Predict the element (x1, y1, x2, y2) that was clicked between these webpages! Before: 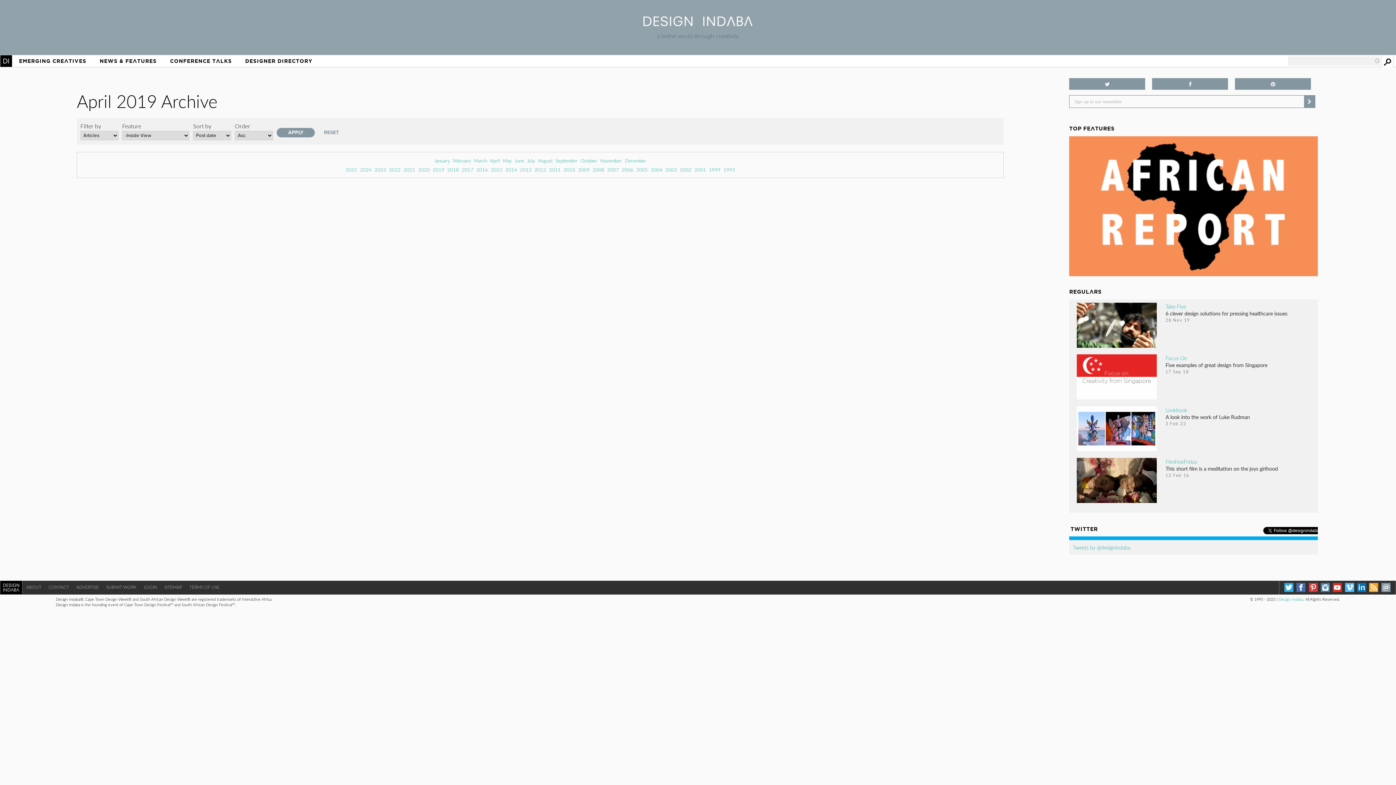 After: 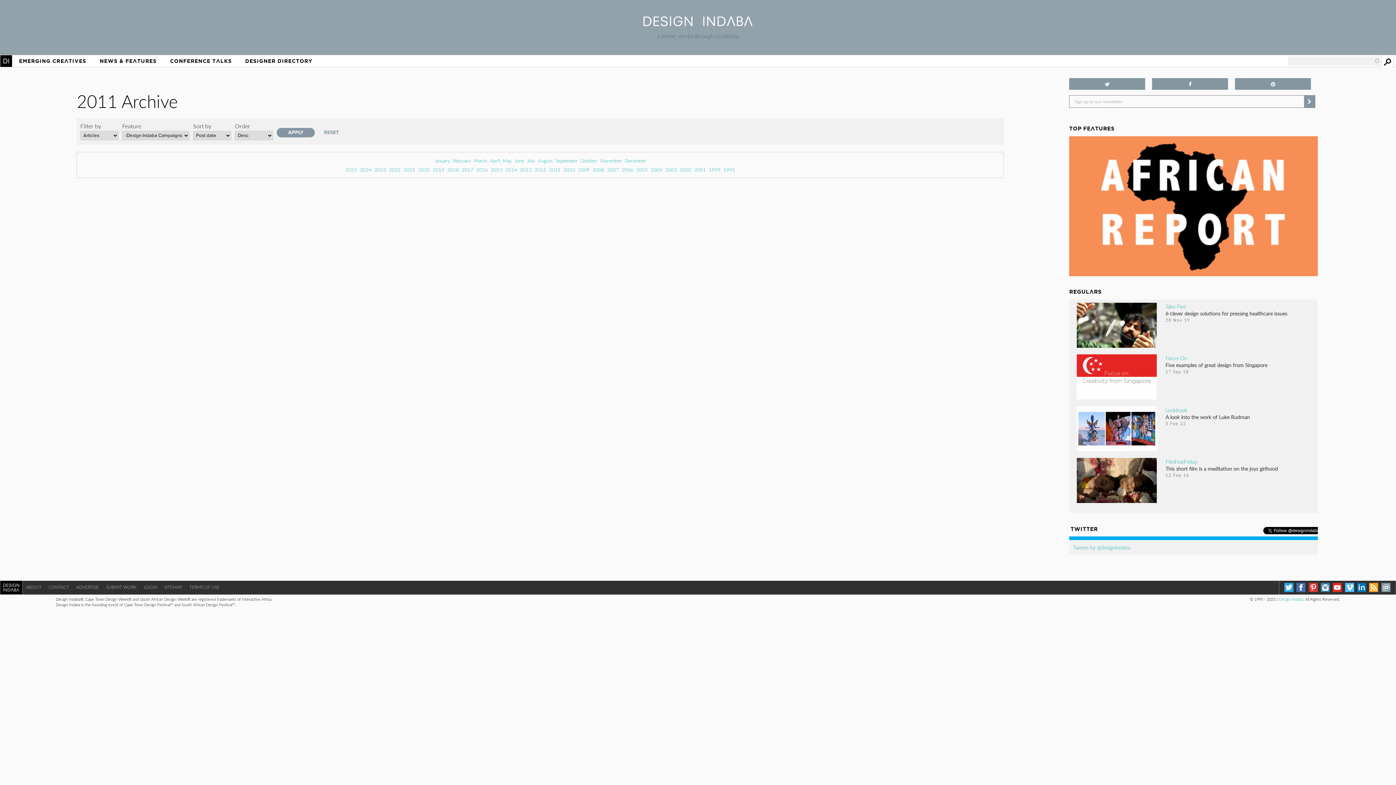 Action: label: 2011 bbox: (547, 172, 562, 181)